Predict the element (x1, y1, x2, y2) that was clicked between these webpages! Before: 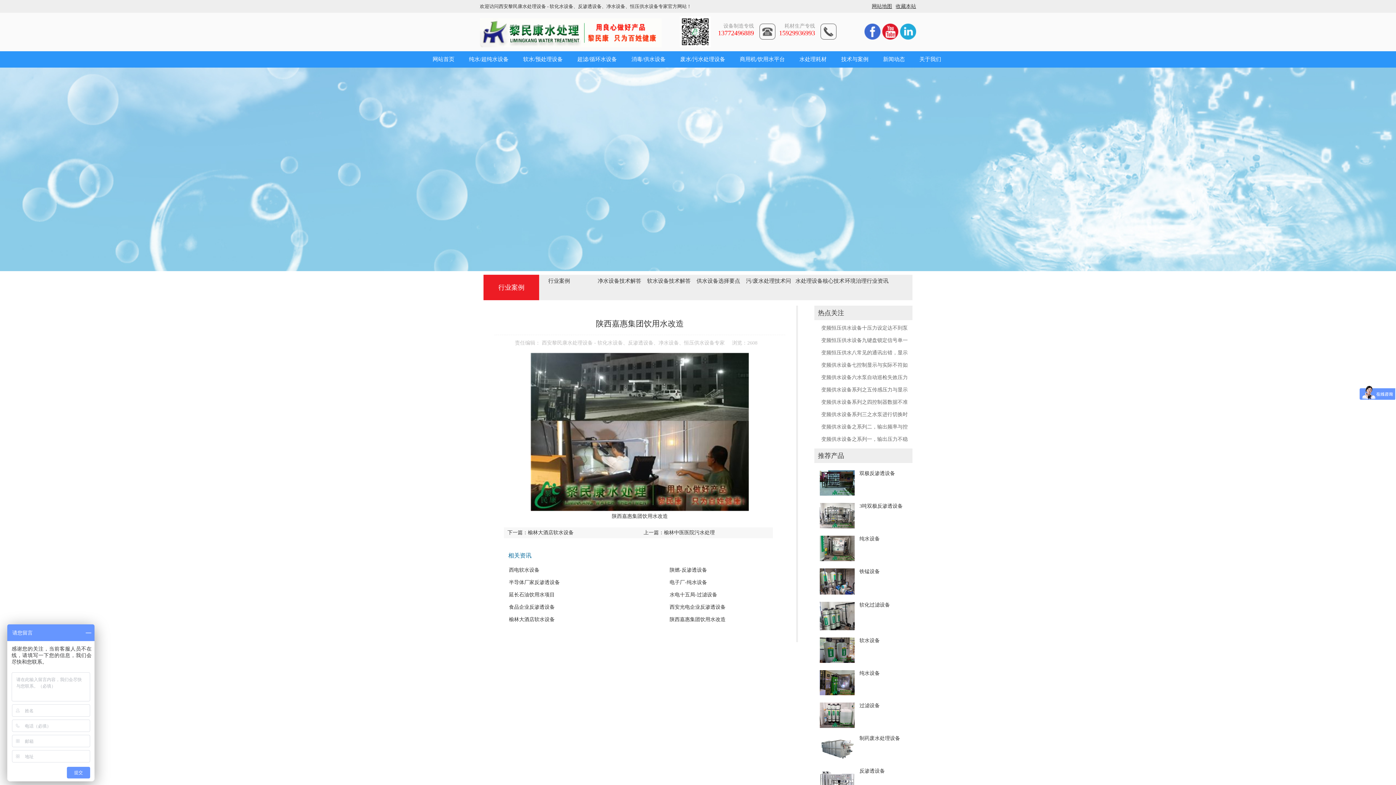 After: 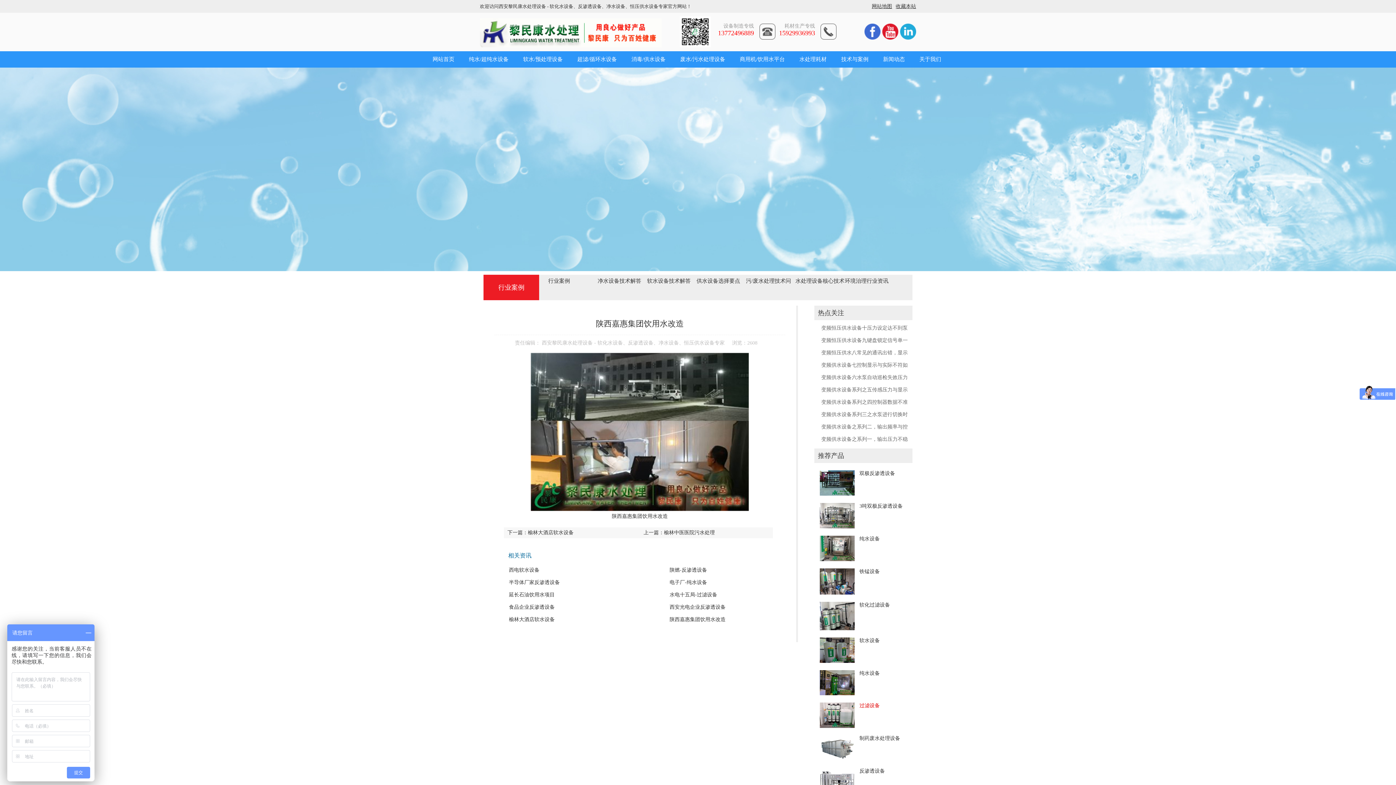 Action: label: 过滤设备 bbox: (859, 703, 880, 708)